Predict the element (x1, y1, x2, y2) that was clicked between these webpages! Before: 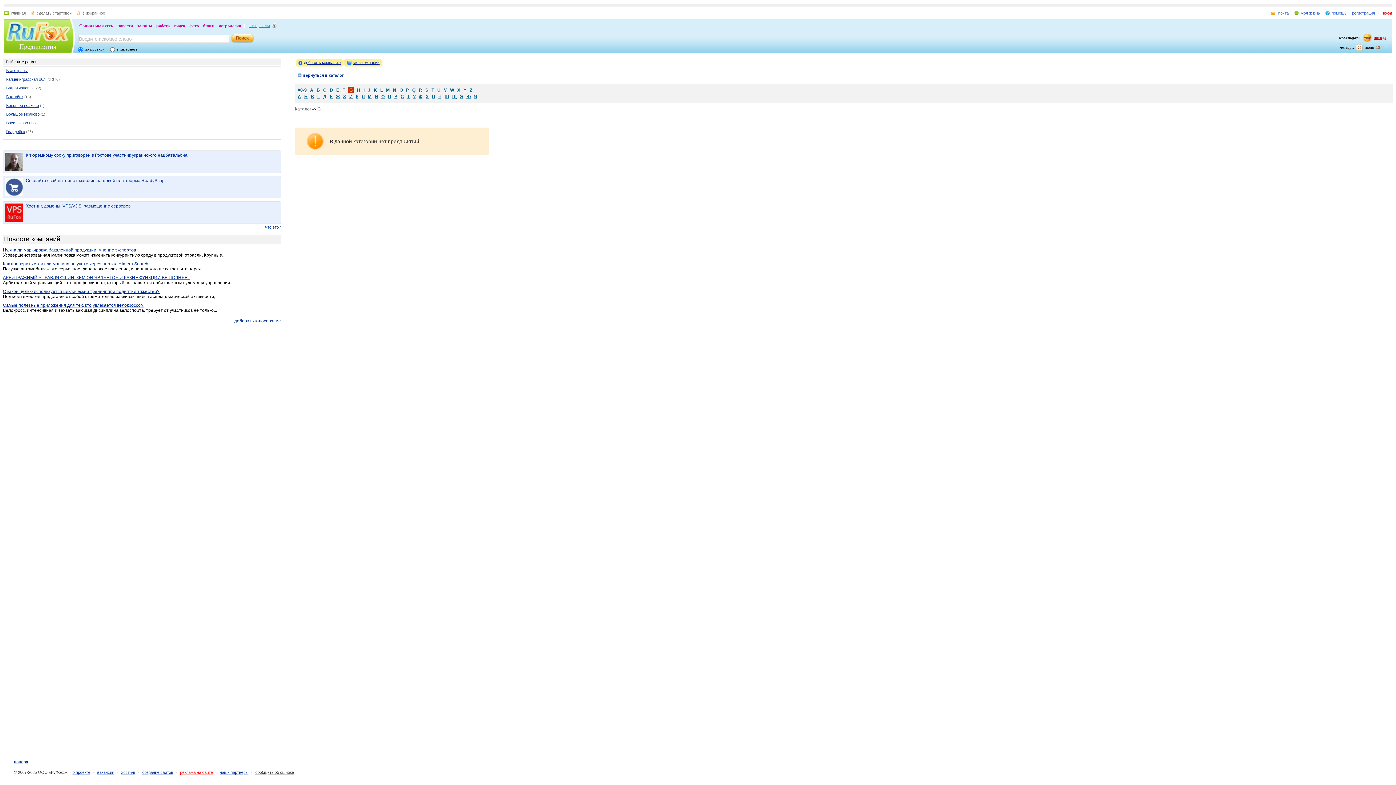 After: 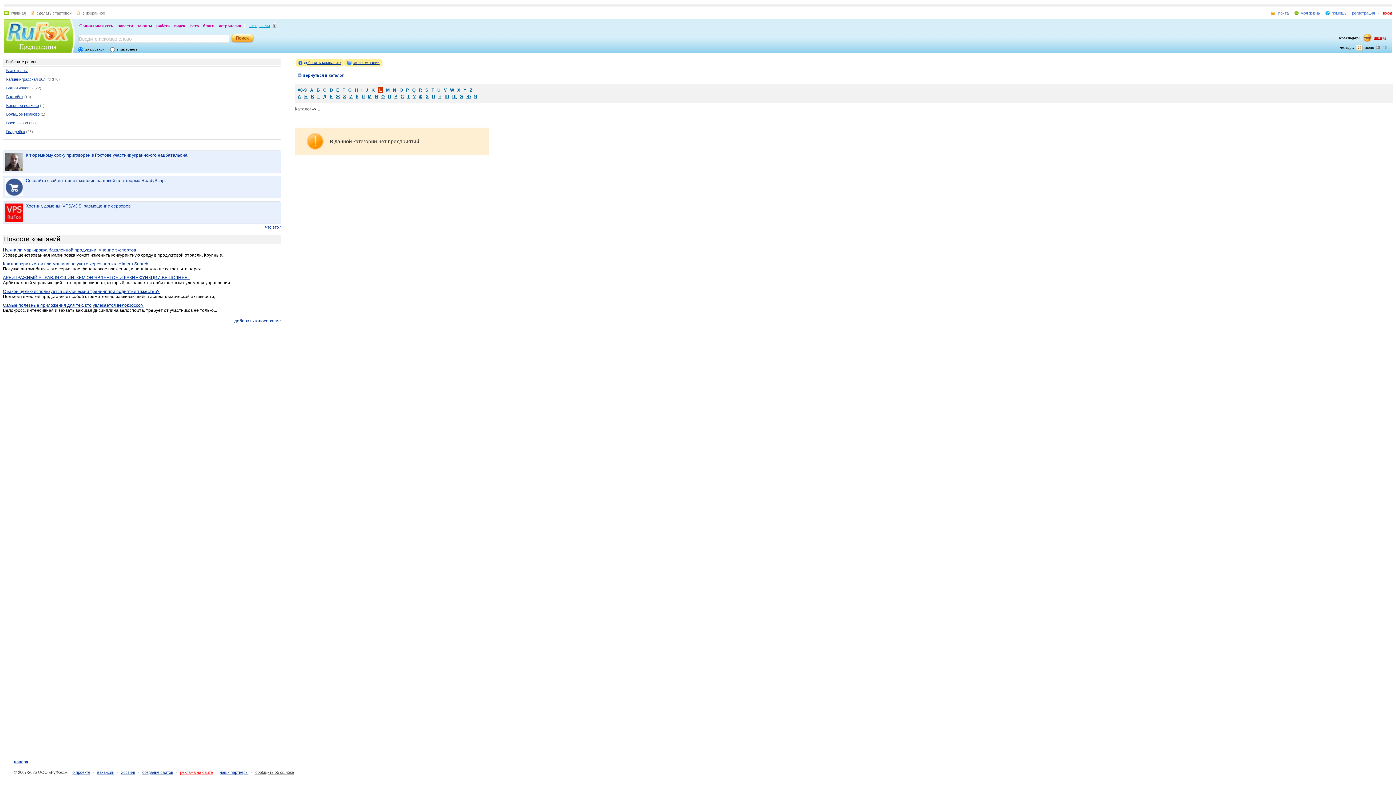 Action: bbox: (380, 87, 382, 92) label: L